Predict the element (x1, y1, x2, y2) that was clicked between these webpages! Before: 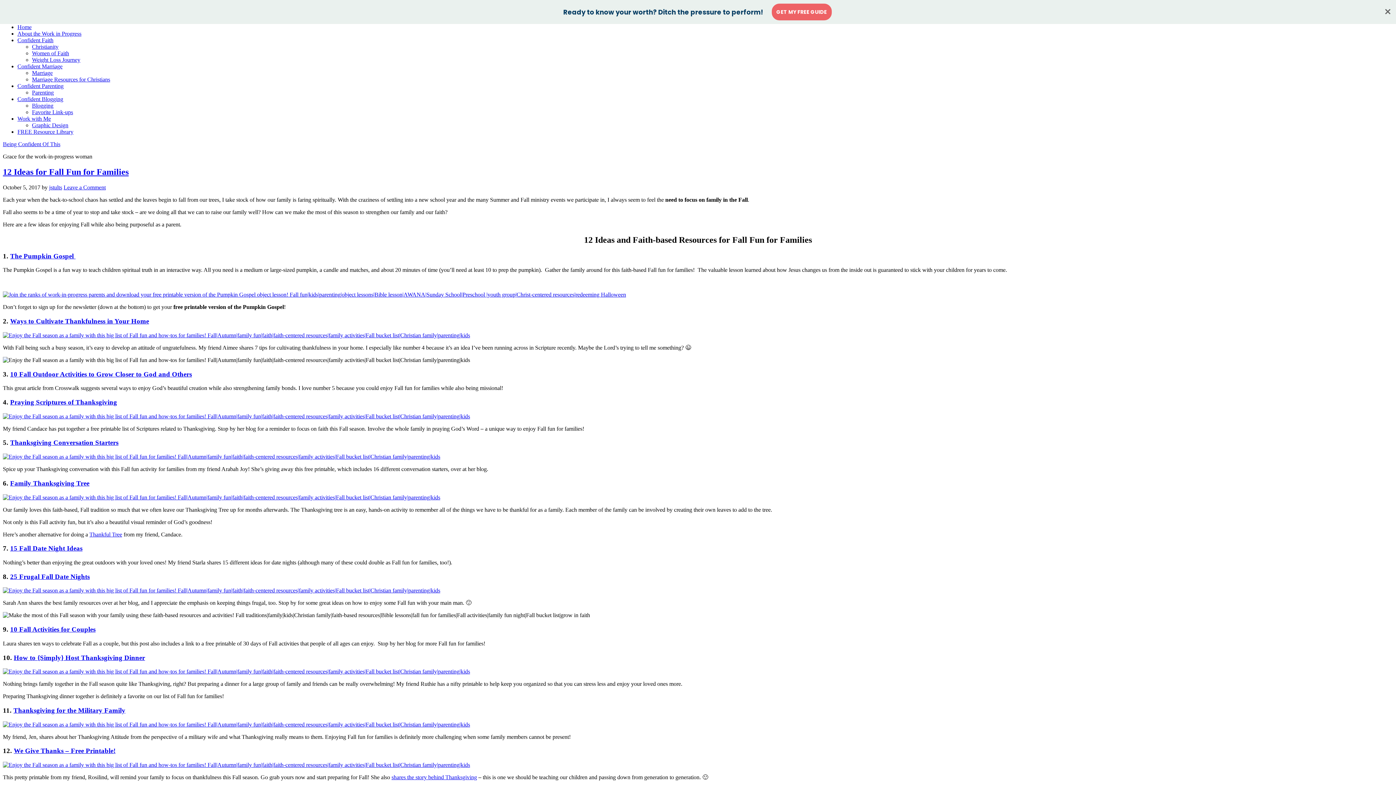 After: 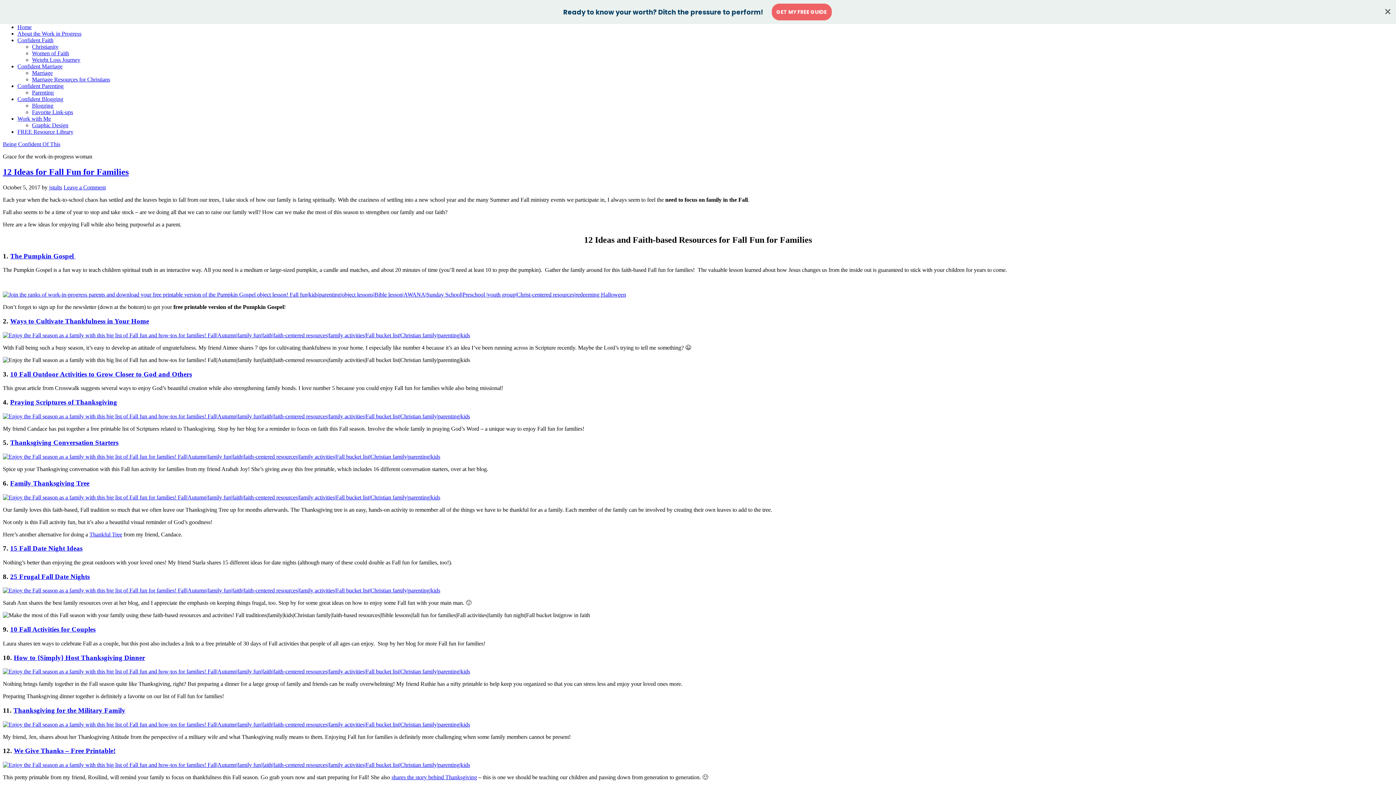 Action: bbox: (10, 479, 89, 487) label: Family Thanksgiving Tree